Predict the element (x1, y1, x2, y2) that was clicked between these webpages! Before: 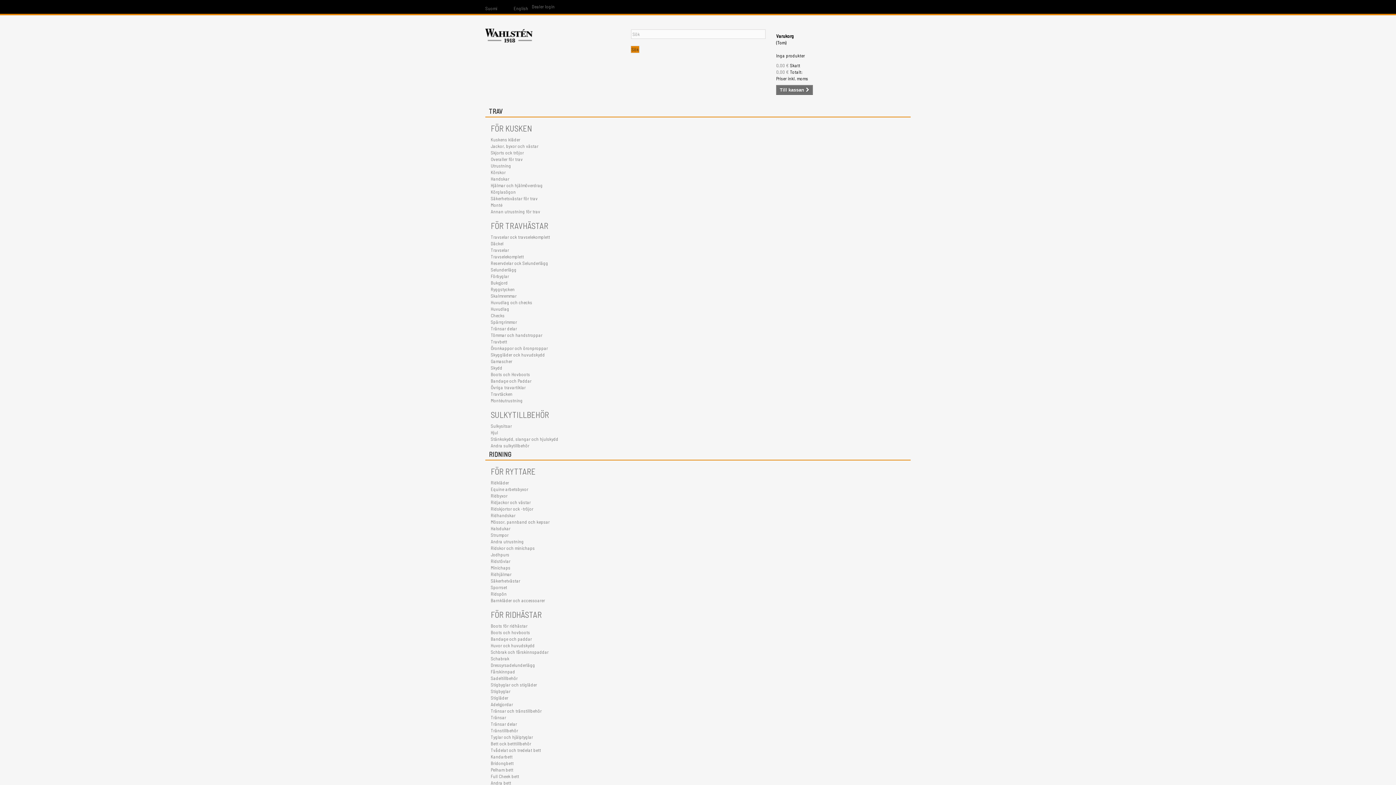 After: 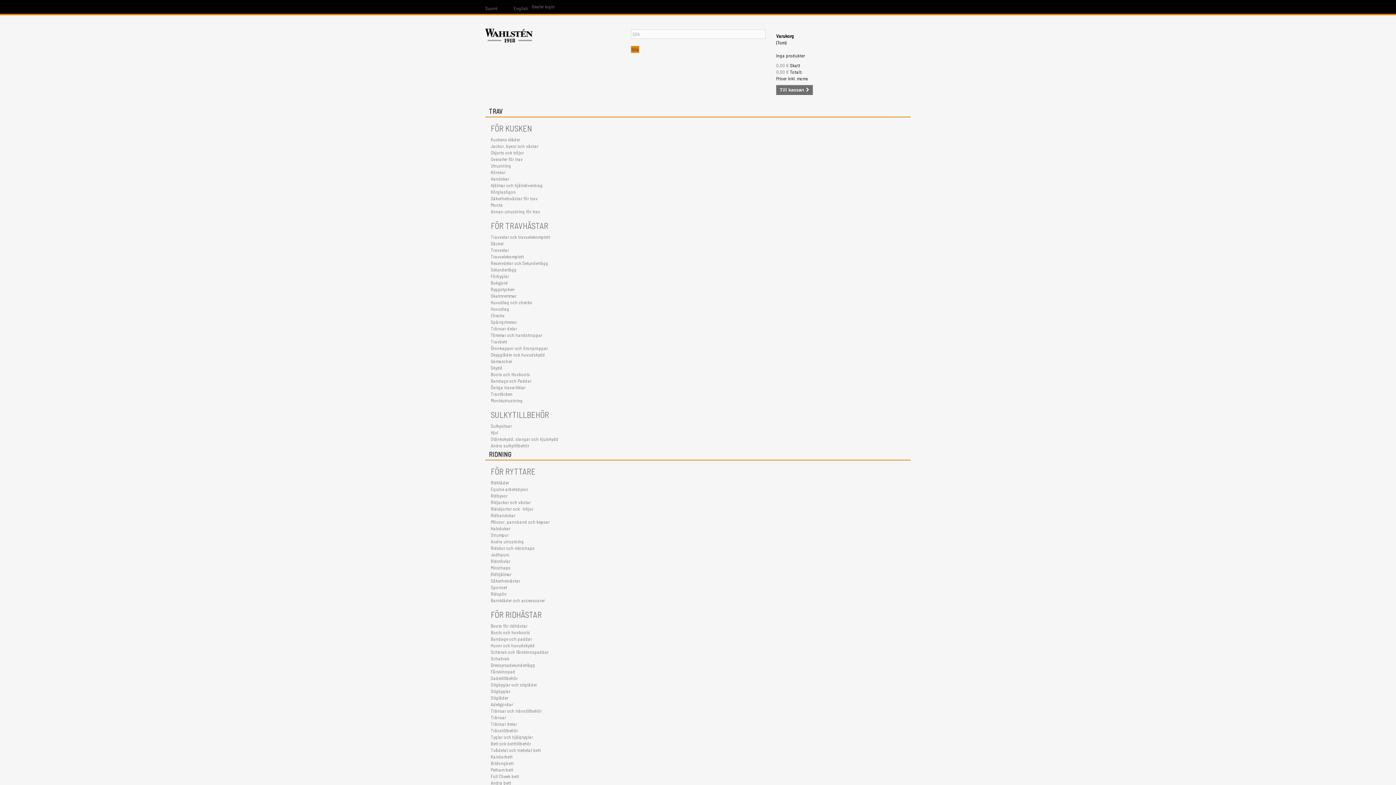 Action: bbox: (490, 391, 512, 397) label: Travtäcken